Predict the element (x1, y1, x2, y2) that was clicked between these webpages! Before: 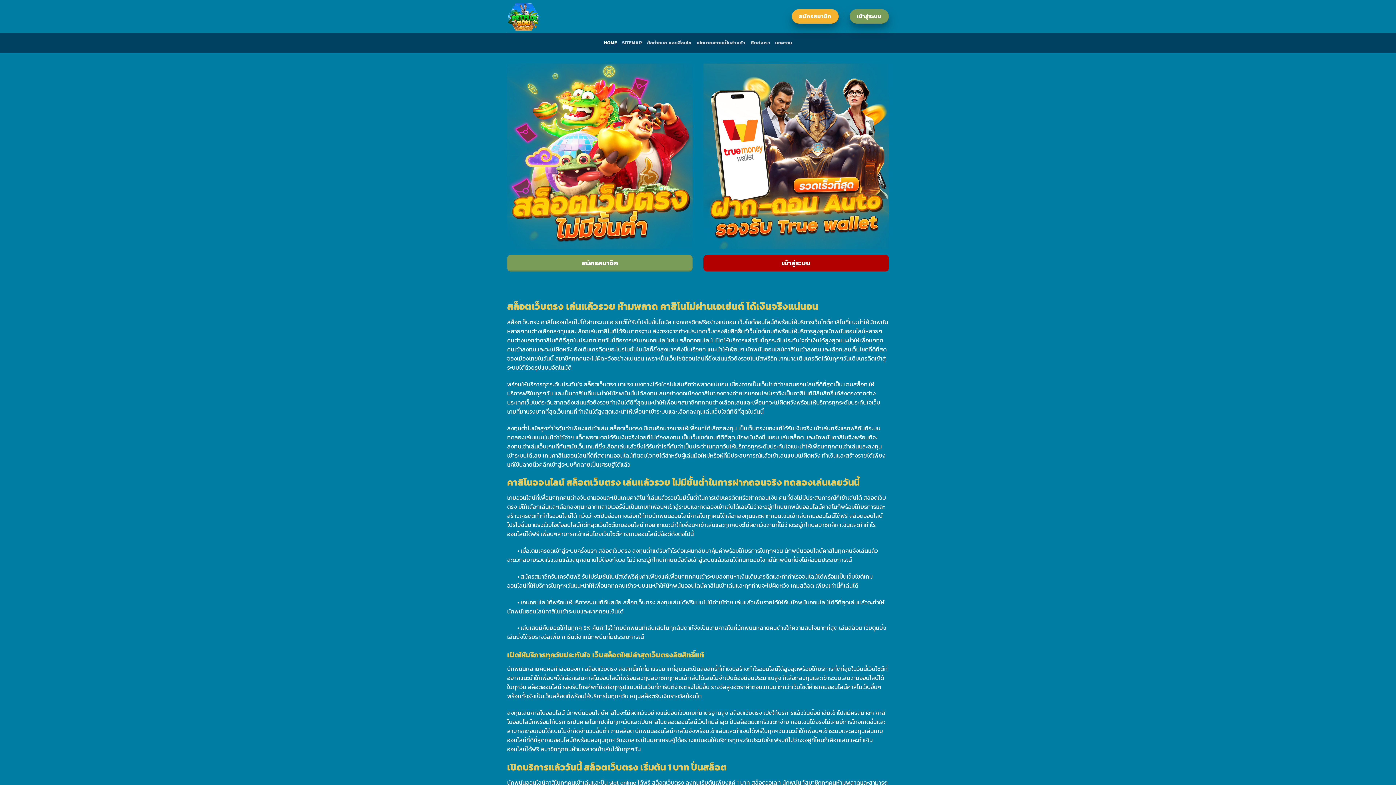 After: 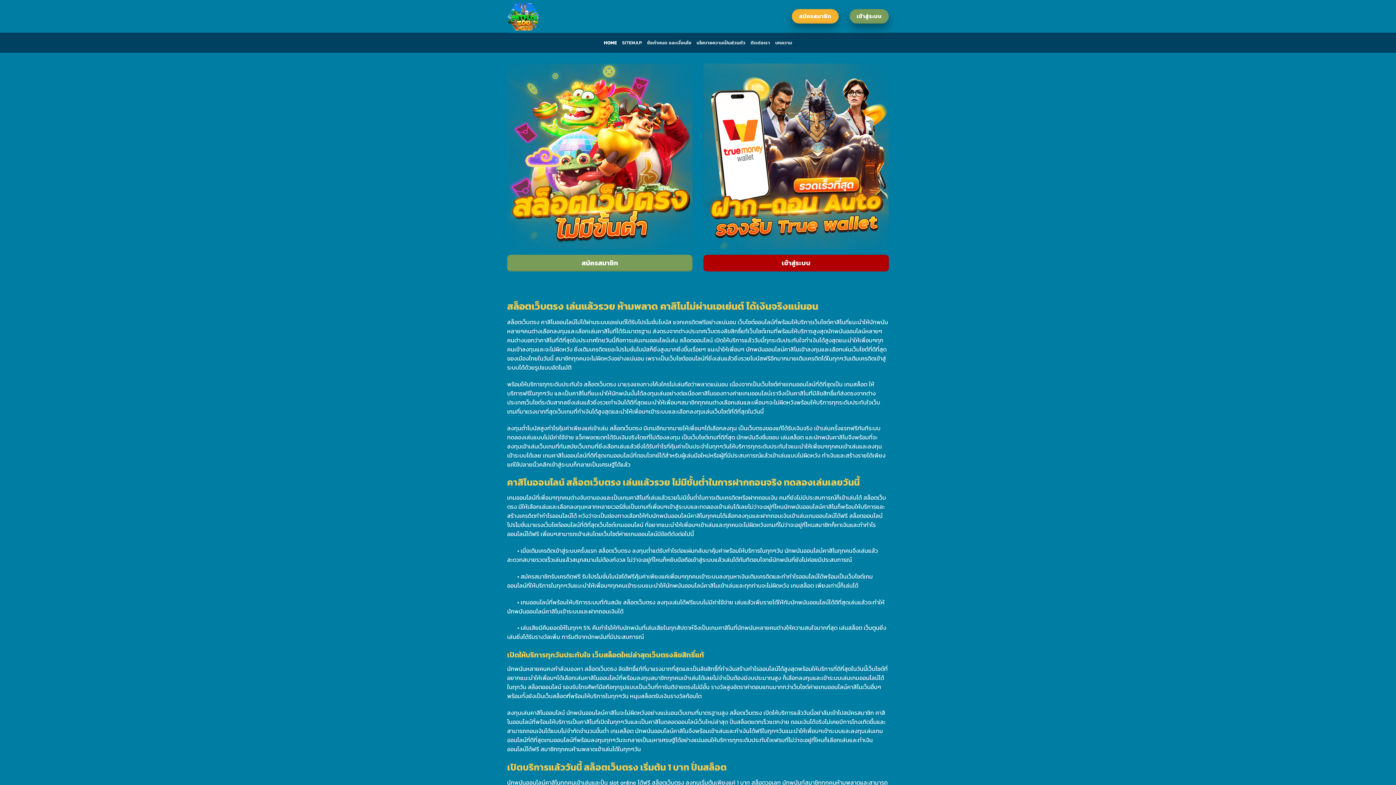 Action: bbox: (507, 0, 580, 32)